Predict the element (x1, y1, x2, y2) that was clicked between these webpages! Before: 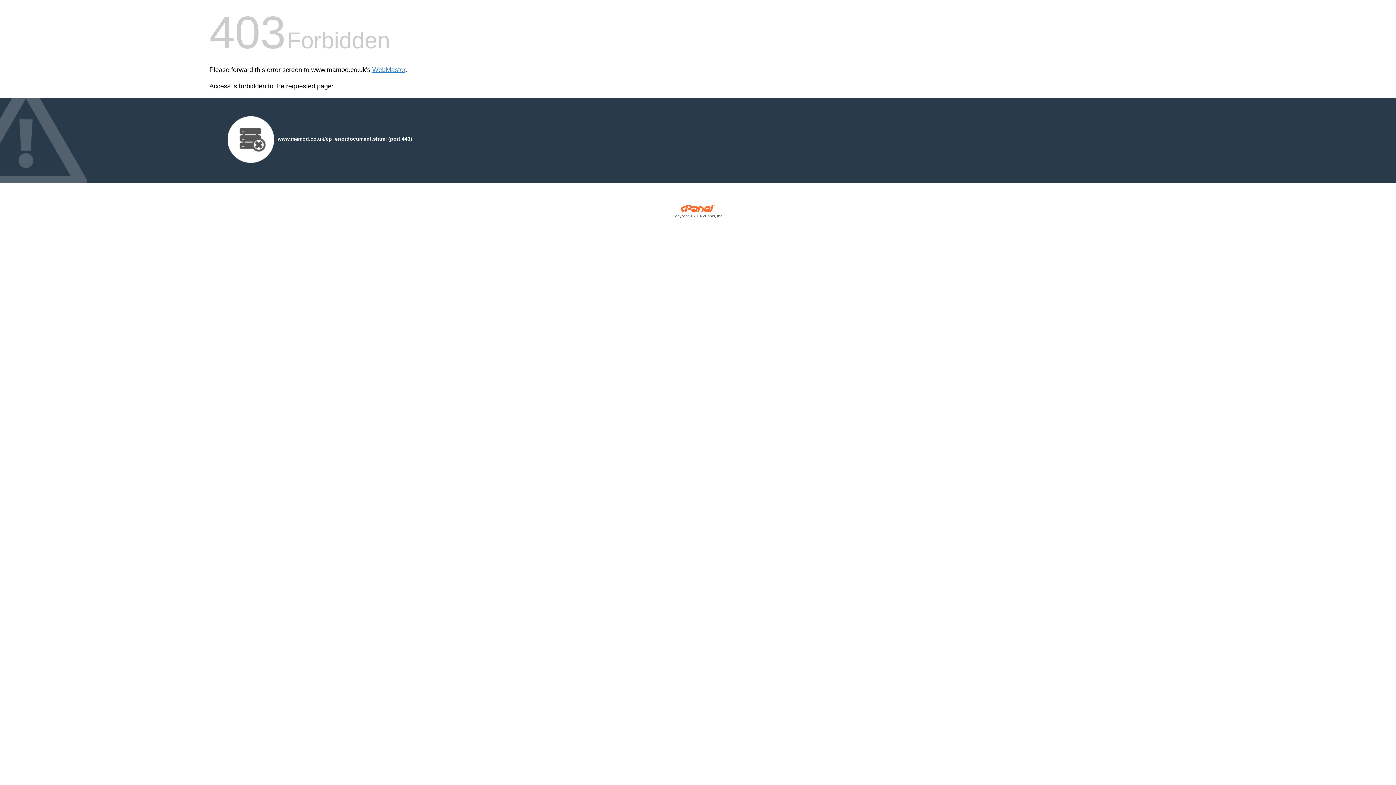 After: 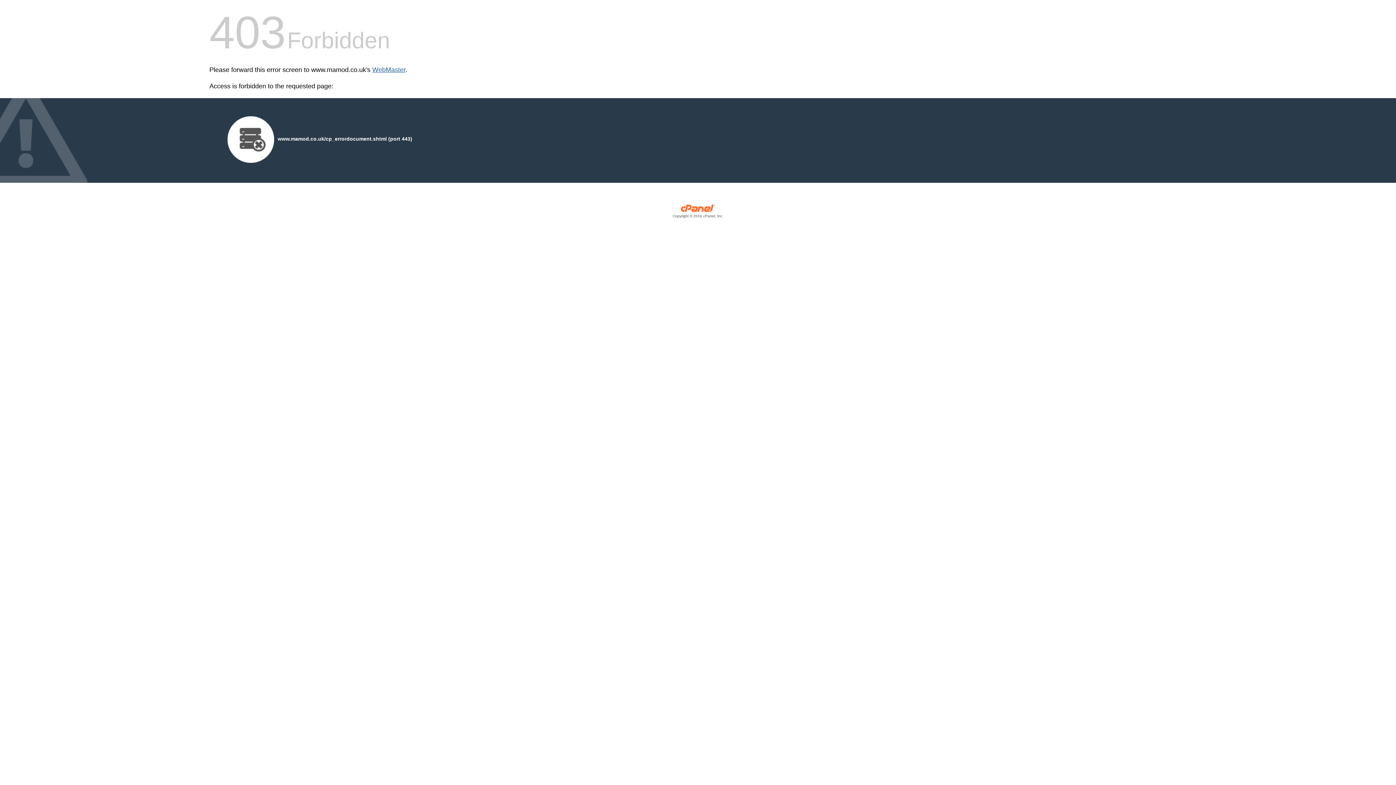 Action: bbox: (372, 66, 405, 73) label: WebMaster